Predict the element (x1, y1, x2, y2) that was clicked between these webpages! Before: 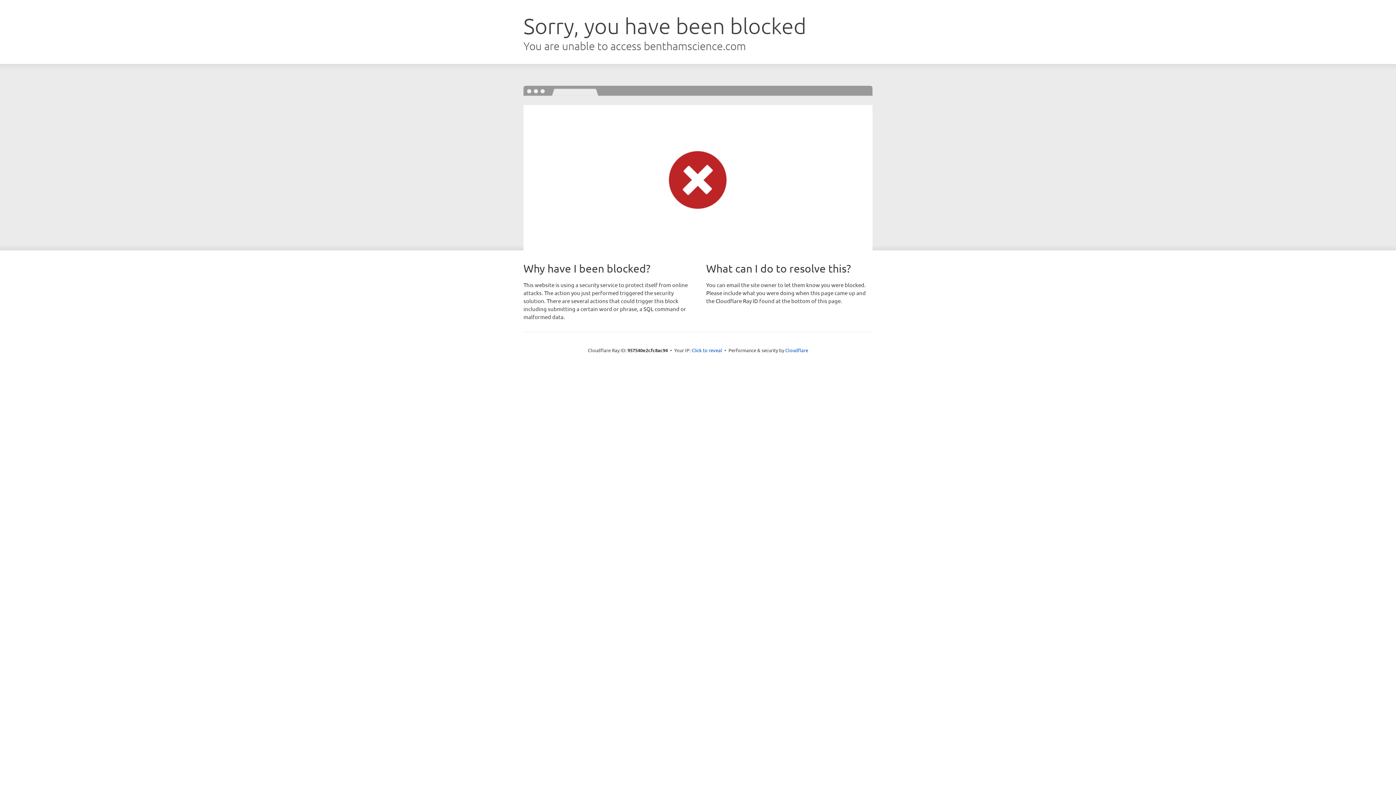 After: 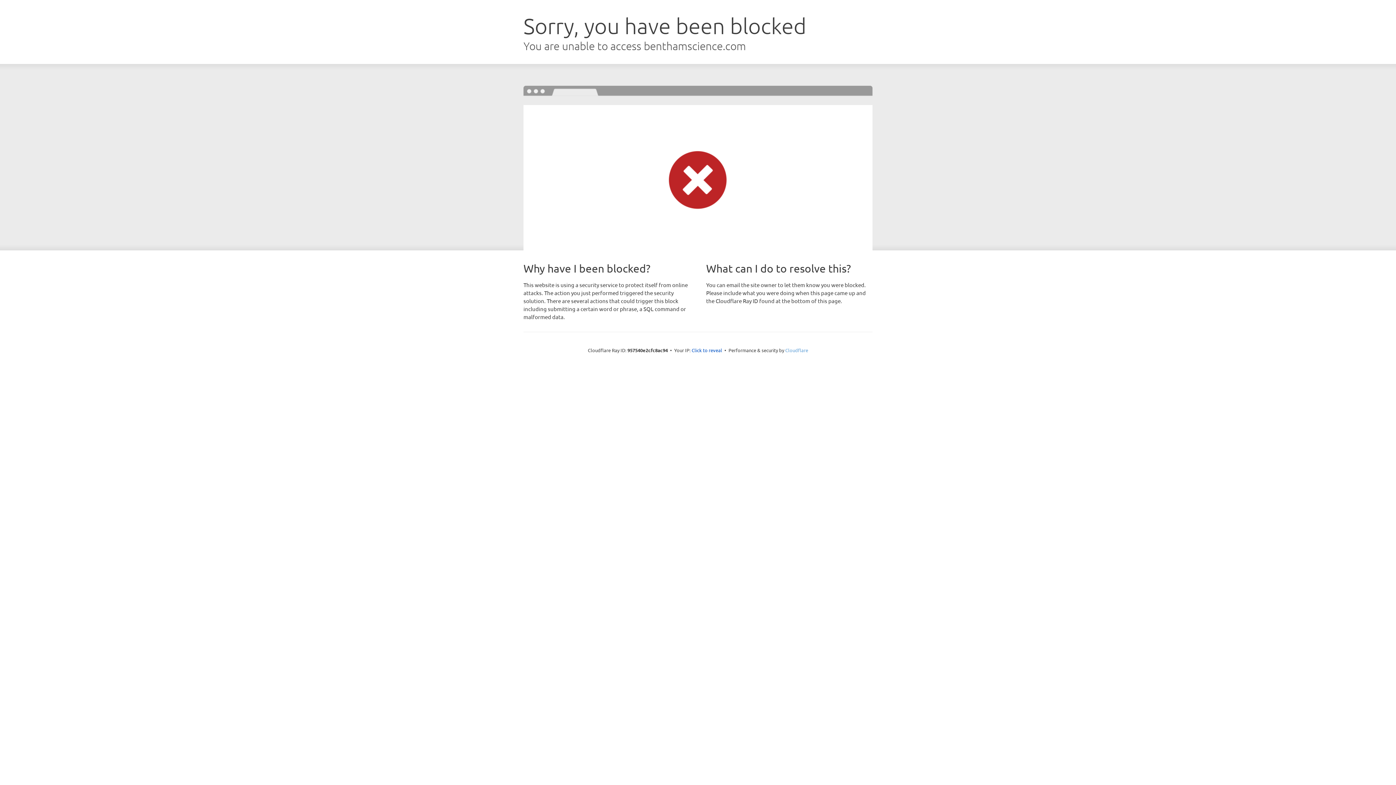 Action: label: Cloudflare bbox: (785, 347, 808, 353)